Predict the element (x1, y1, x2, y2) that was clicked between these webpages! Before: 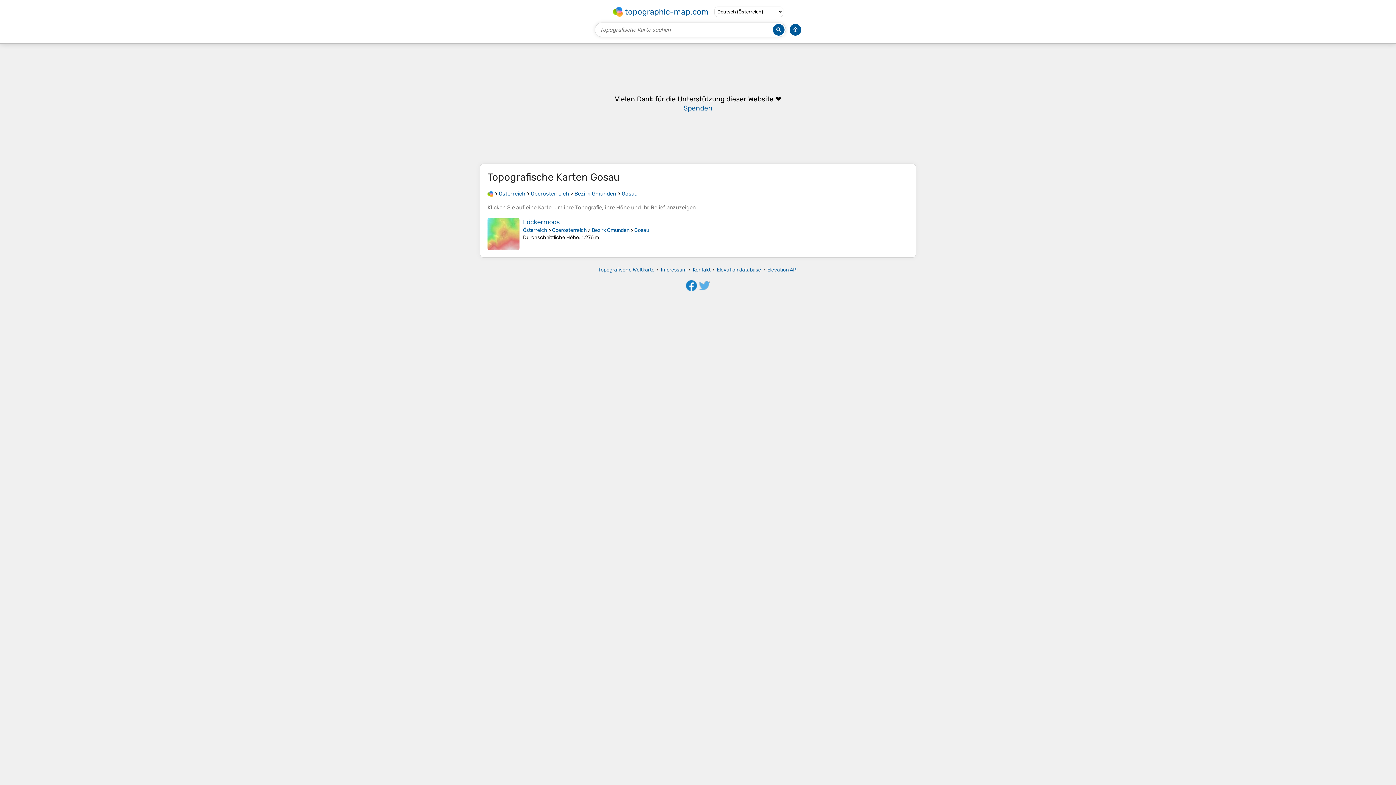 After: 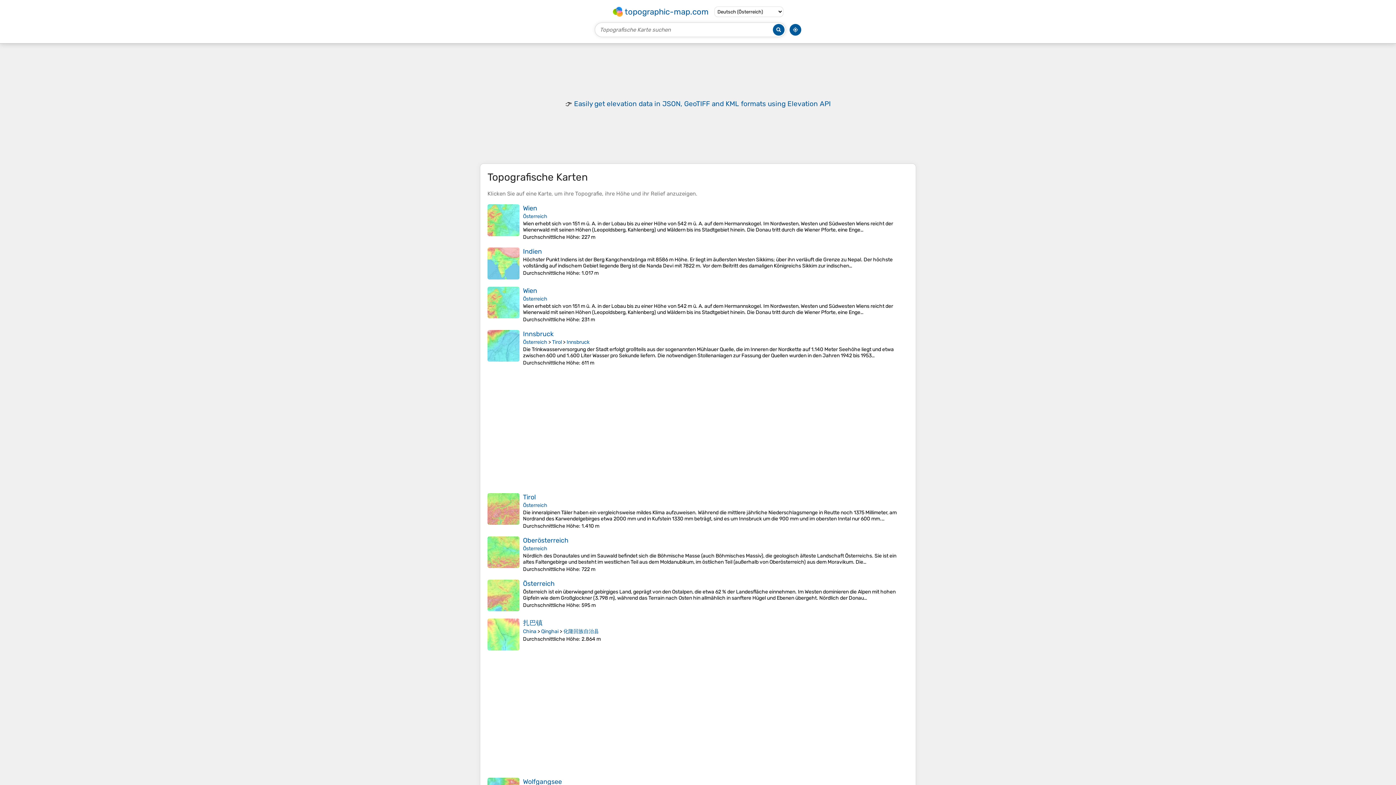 Action: bbox: (611, 5, 710, 17) label: topographic-map.com